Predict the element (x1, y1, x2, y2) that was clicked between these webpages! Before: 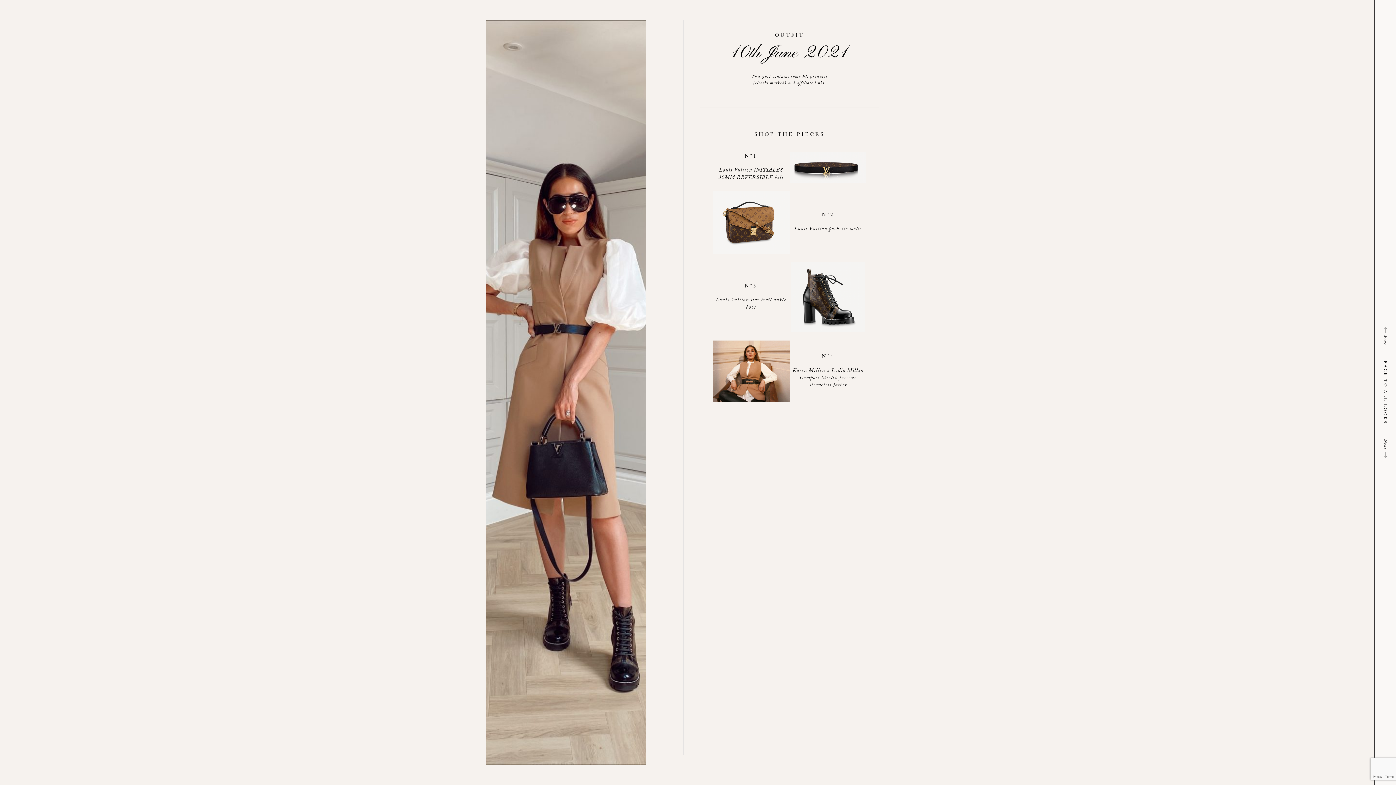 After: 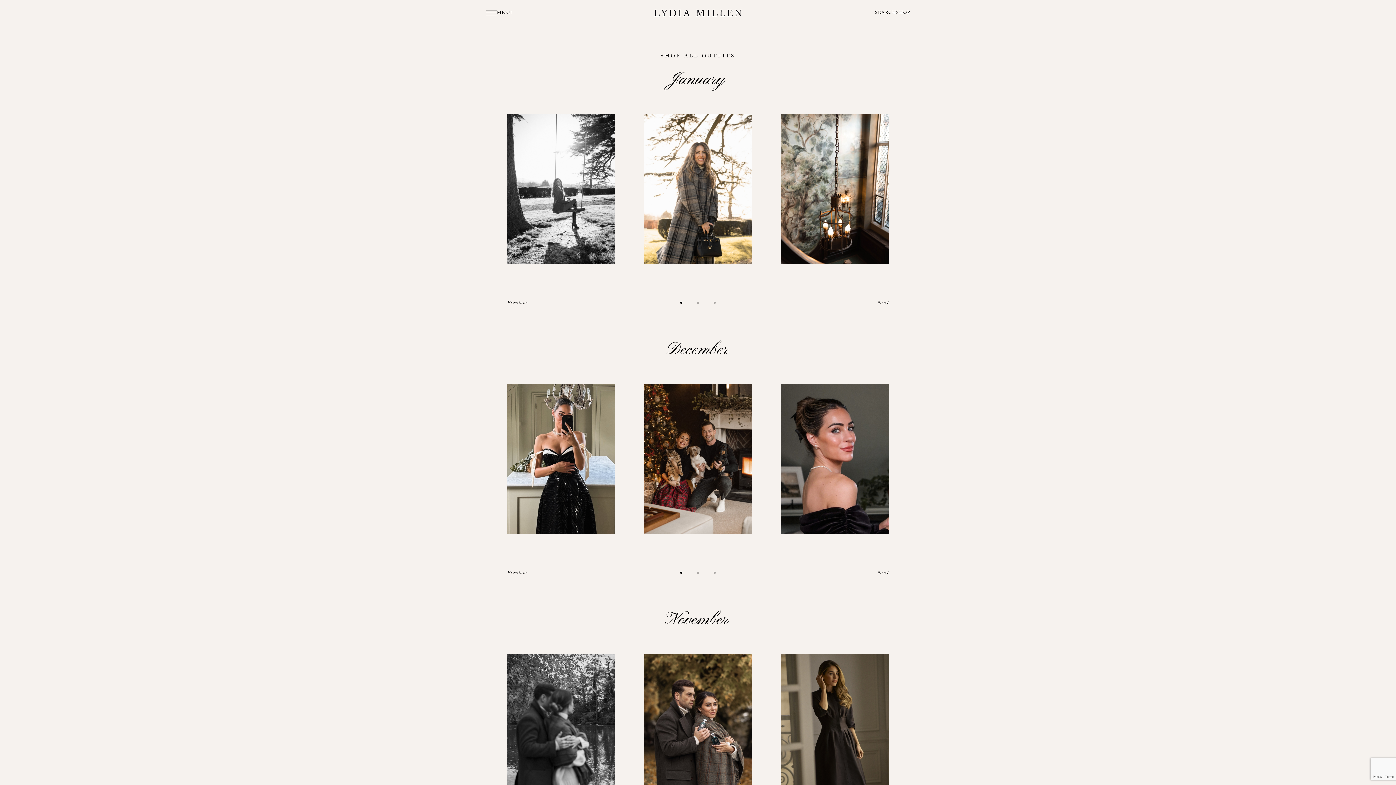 Action: bbox: (1381, 361, 1388, 424) label: BACK TO ALL LOOKS